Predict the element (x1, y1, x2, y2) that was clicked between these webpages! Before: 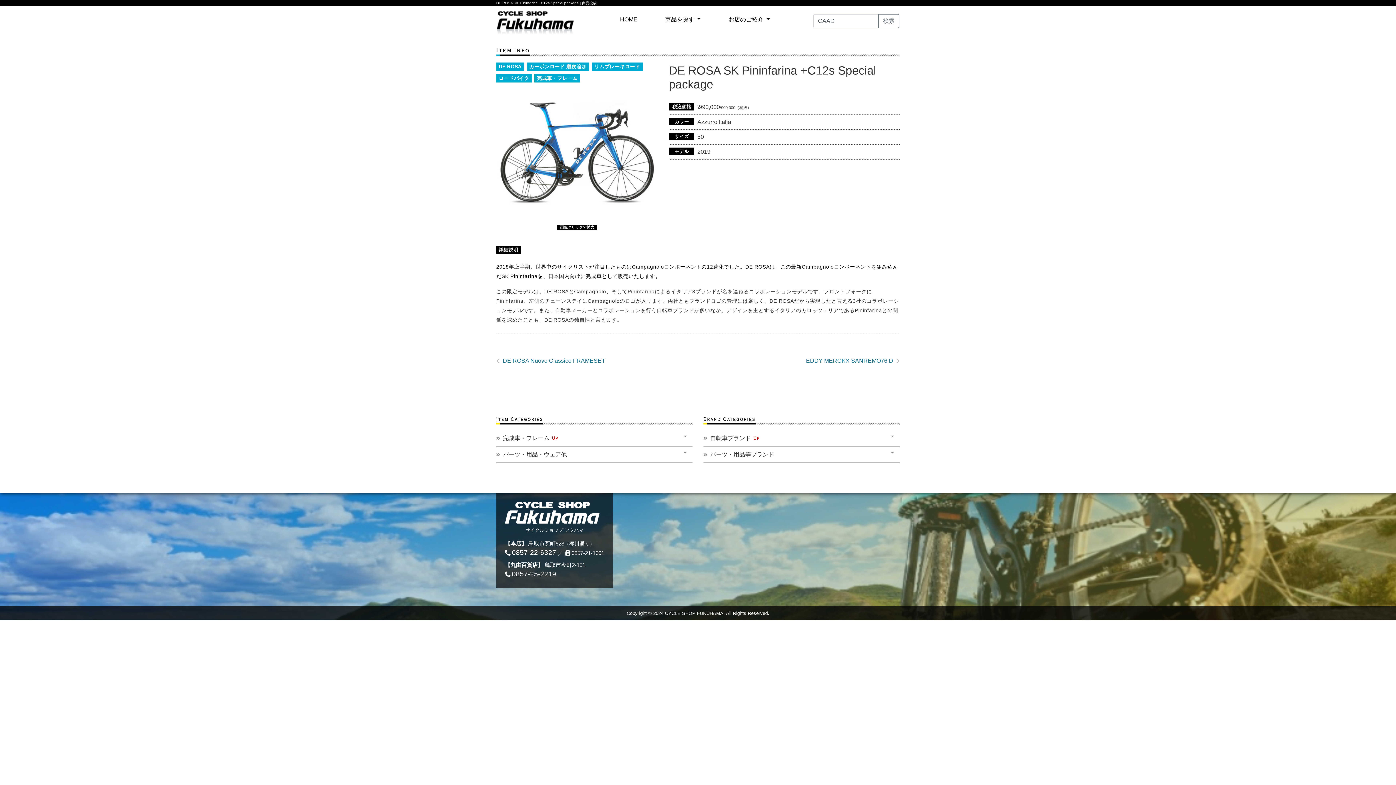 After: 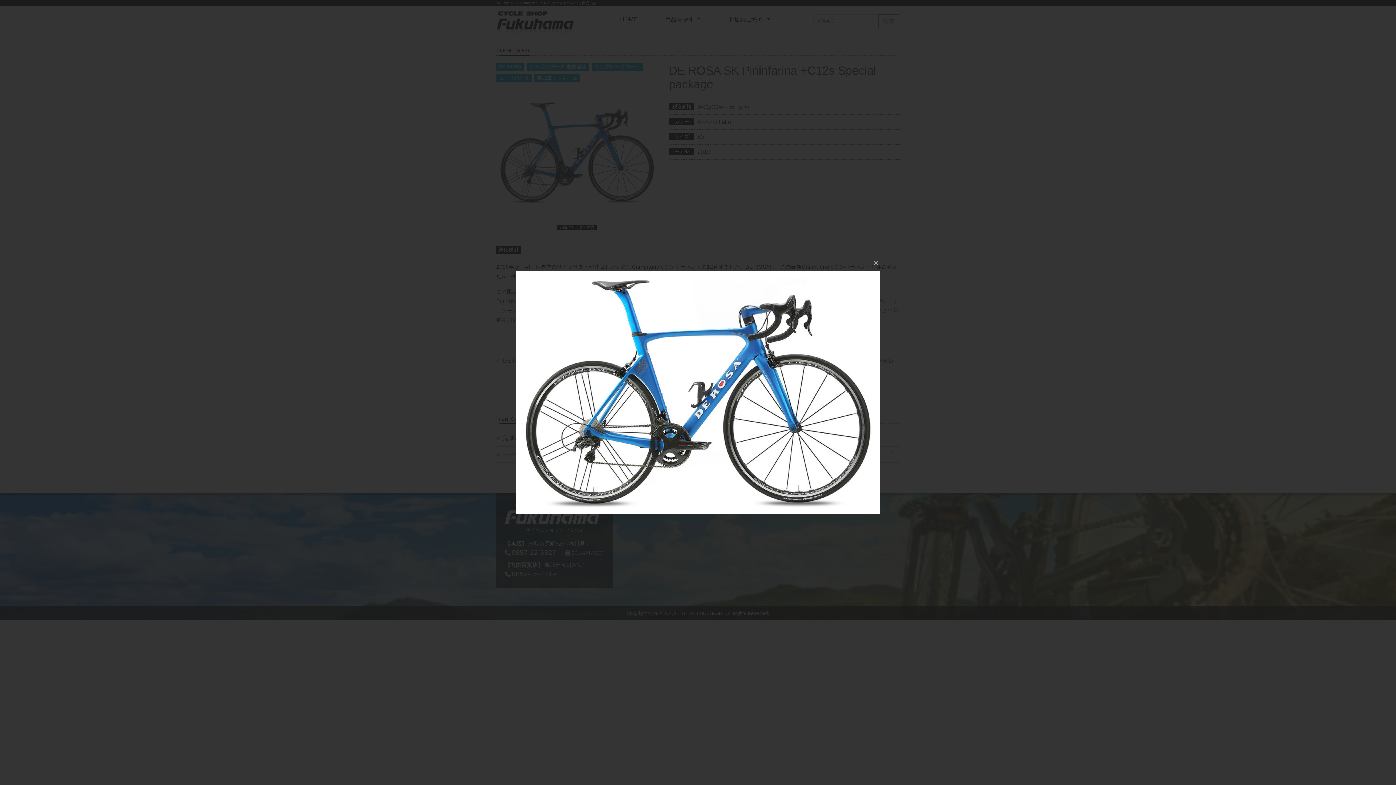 Action: bbox: (496, 207, 658, 213)